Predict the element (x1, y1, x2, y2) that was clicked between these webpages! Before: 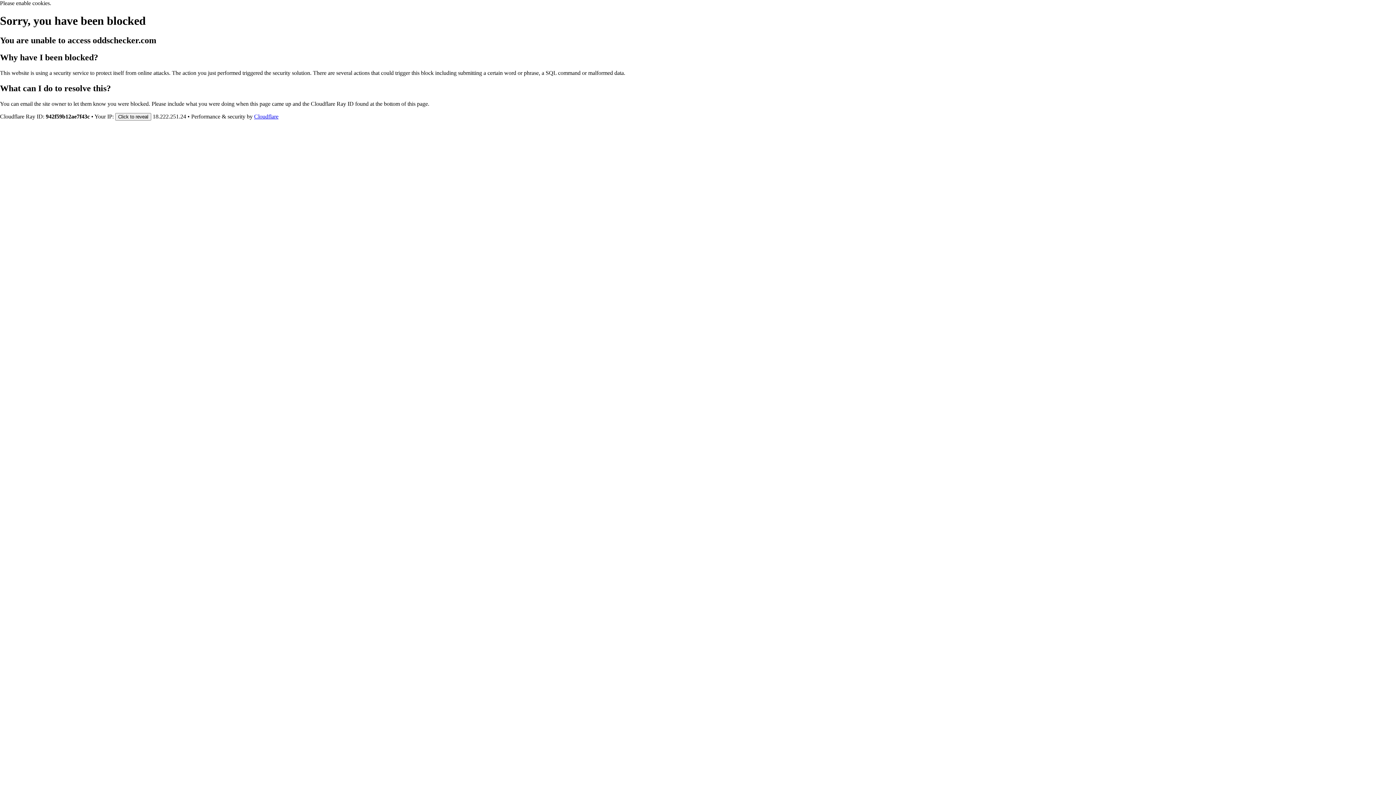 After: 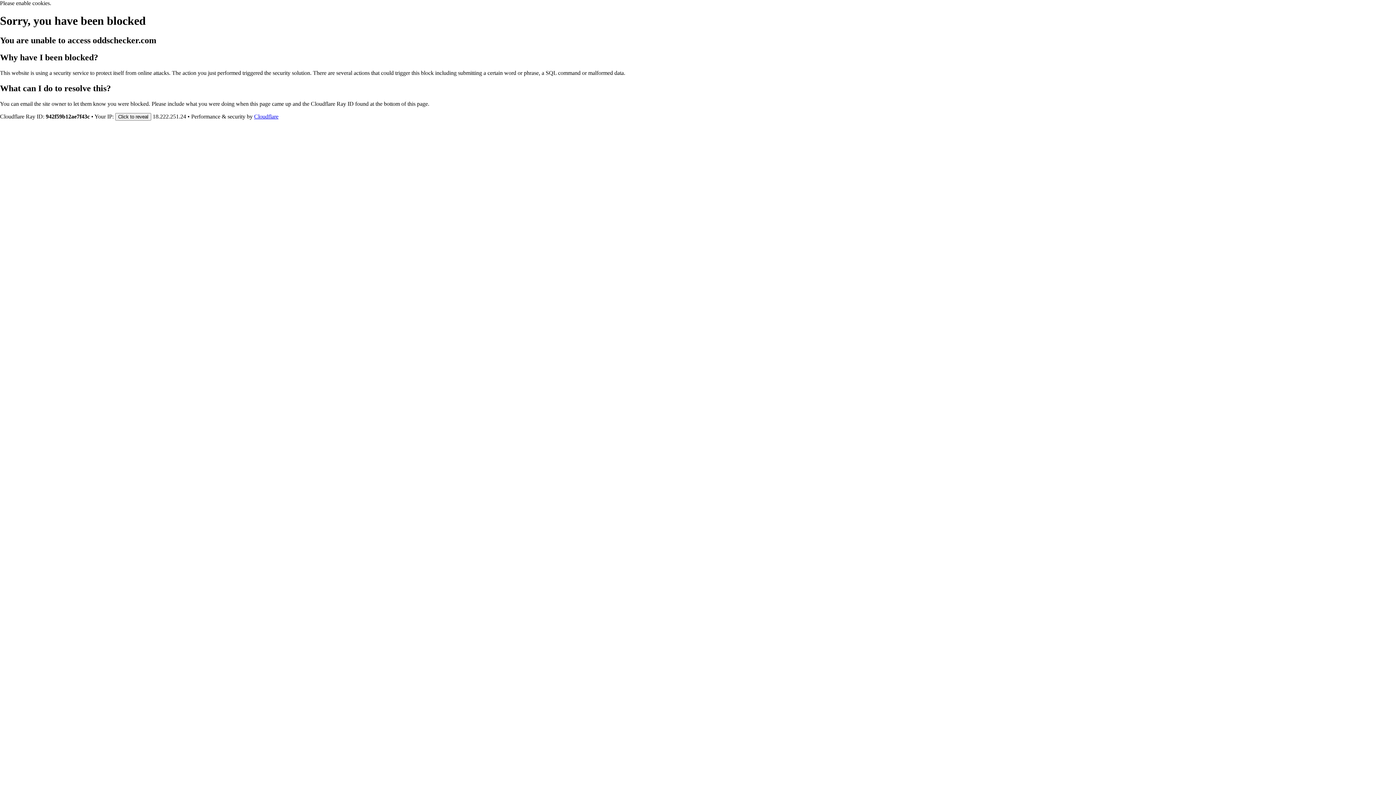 Action: bbox: (254, 113, 278, 119) label: Cloudflare